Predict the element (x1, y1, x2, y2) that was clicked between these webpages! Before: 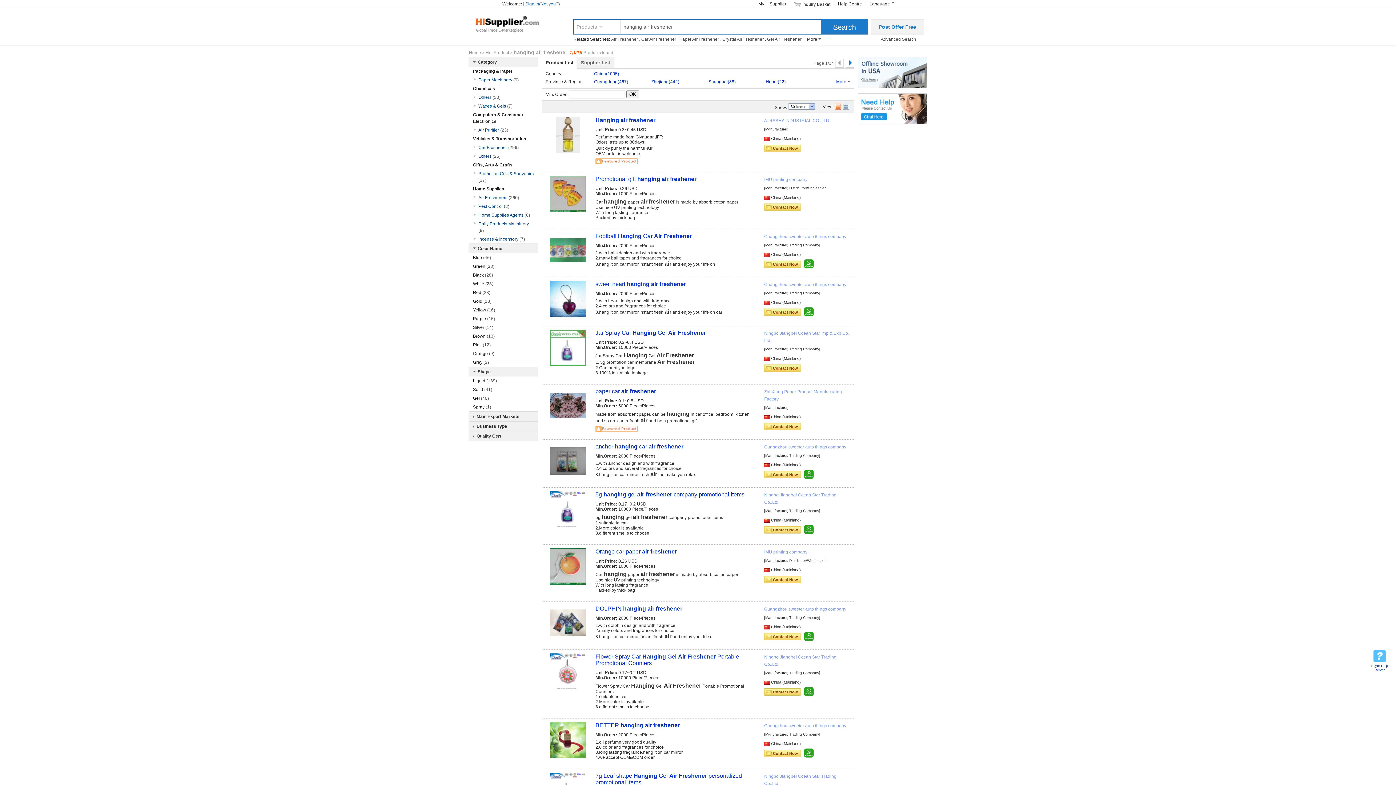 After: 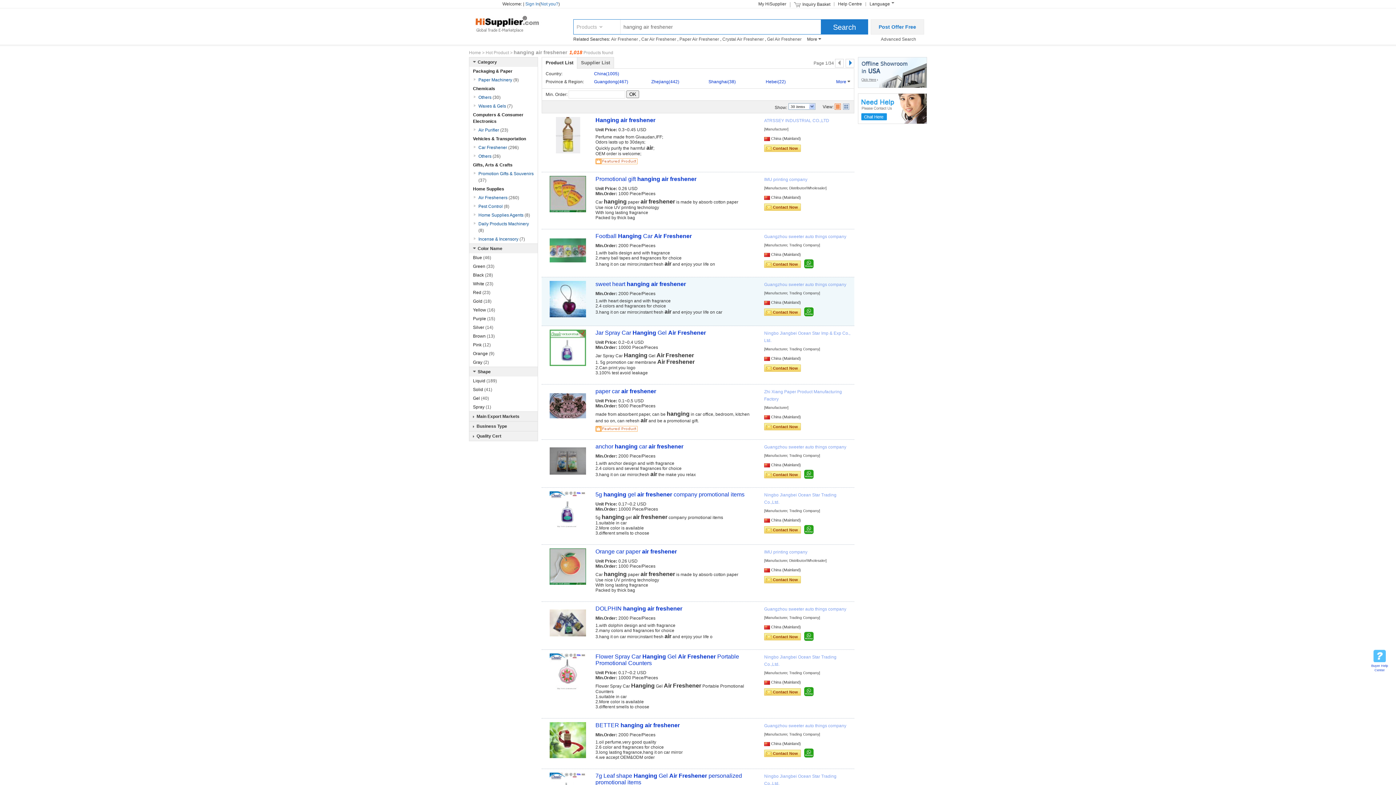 Action: bbox: (804, 312, 813, 317)